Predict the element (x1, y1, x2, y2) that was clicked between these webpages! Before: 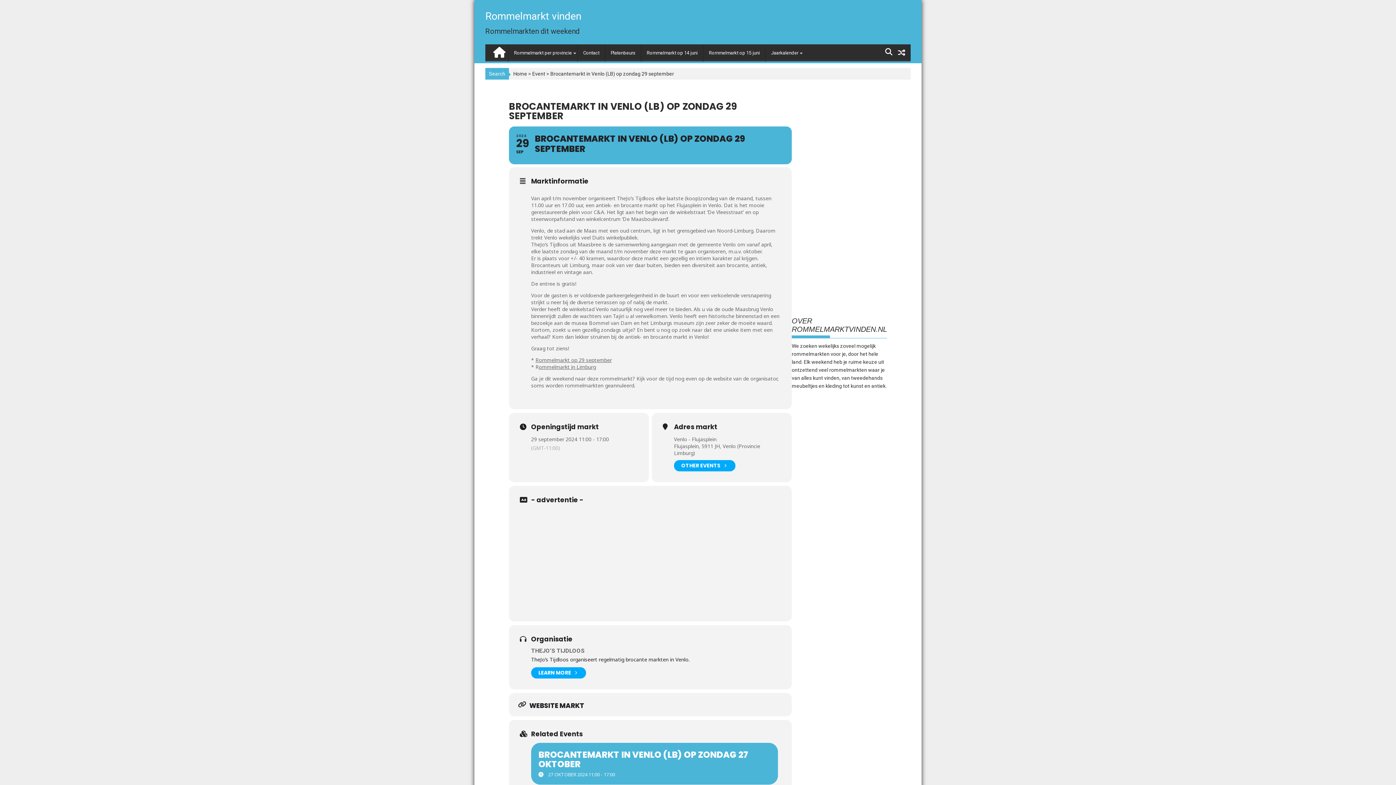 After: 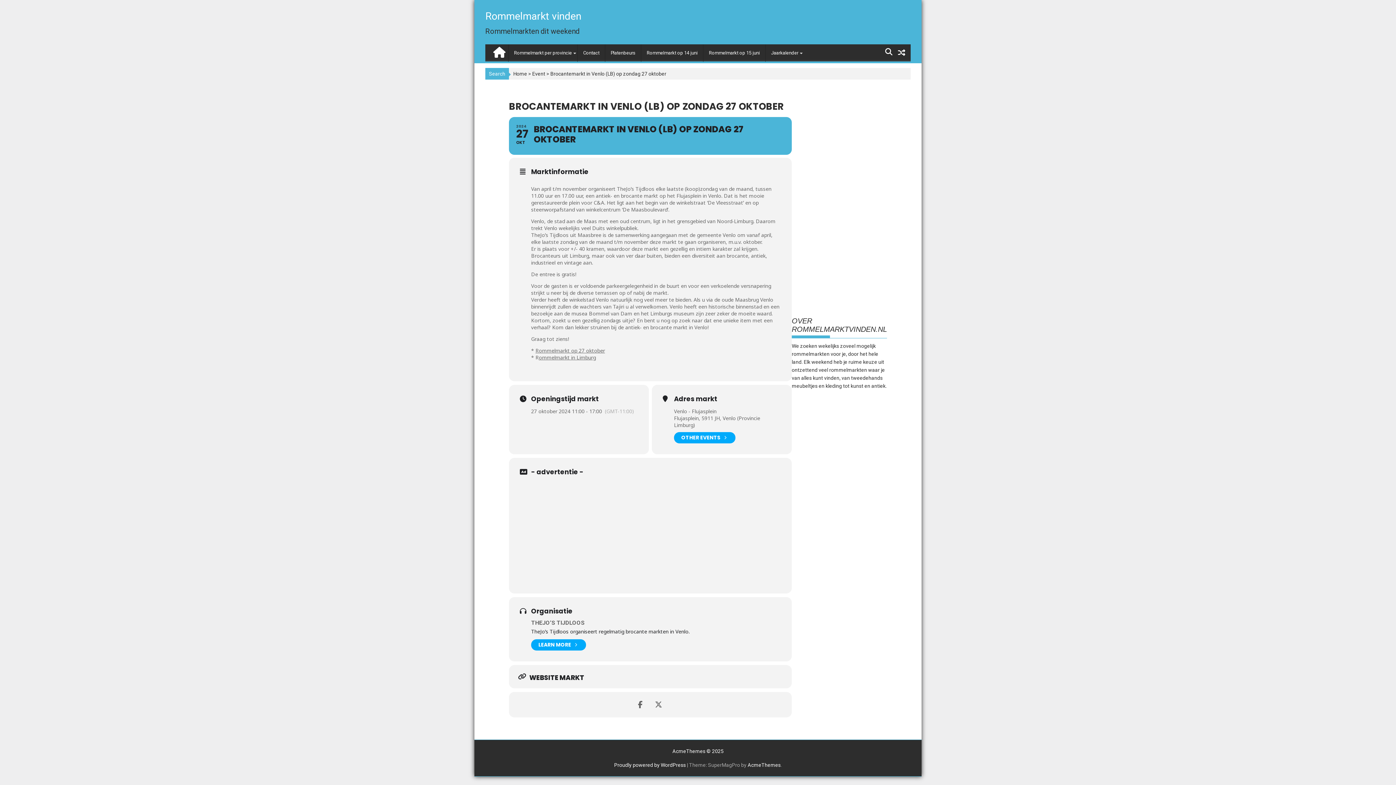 Action: bbox: (531, 743, 778, 784) label: BROCANTEMARKT IN VENLO (LB) OP ZONDAG 27 OKTOBER
 27 OKTOBER 2024 11:00 - 17:00